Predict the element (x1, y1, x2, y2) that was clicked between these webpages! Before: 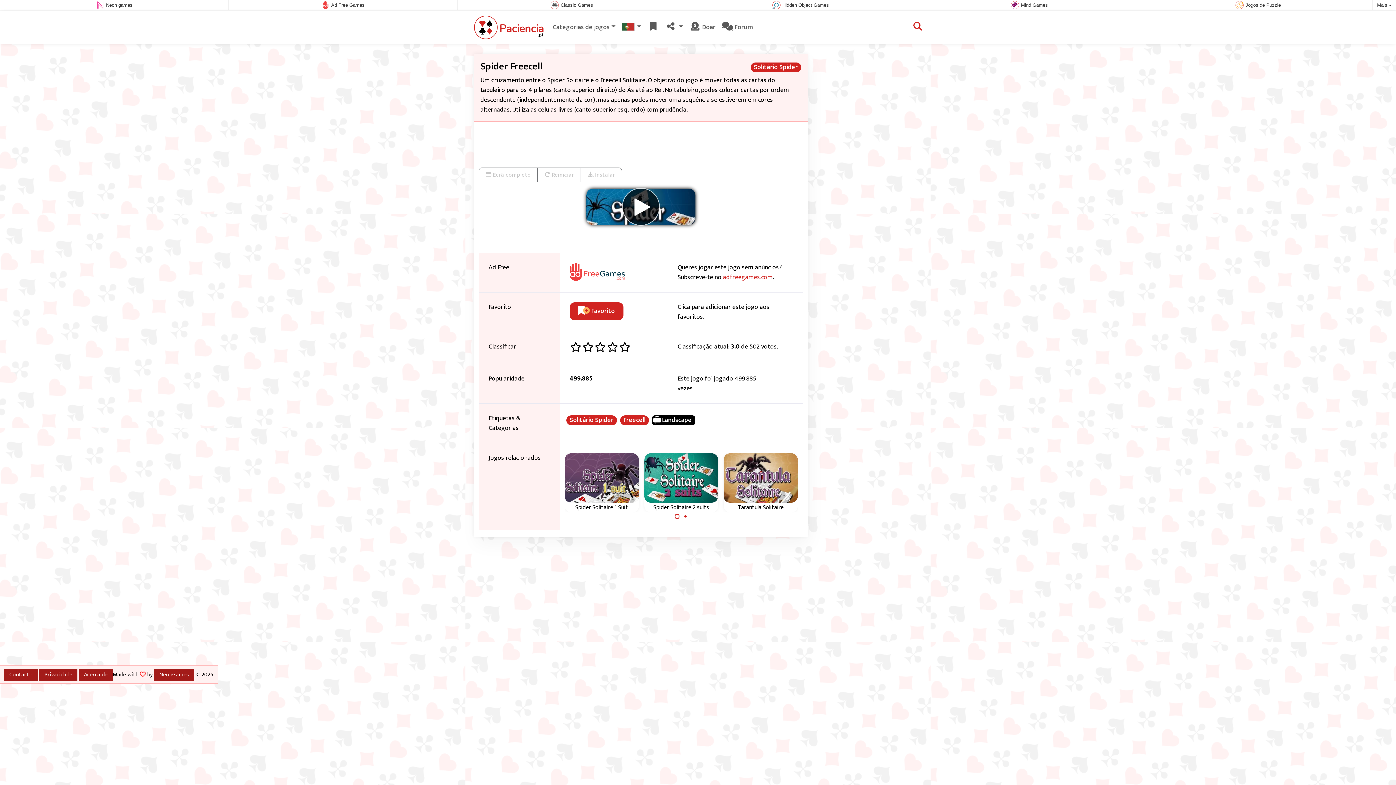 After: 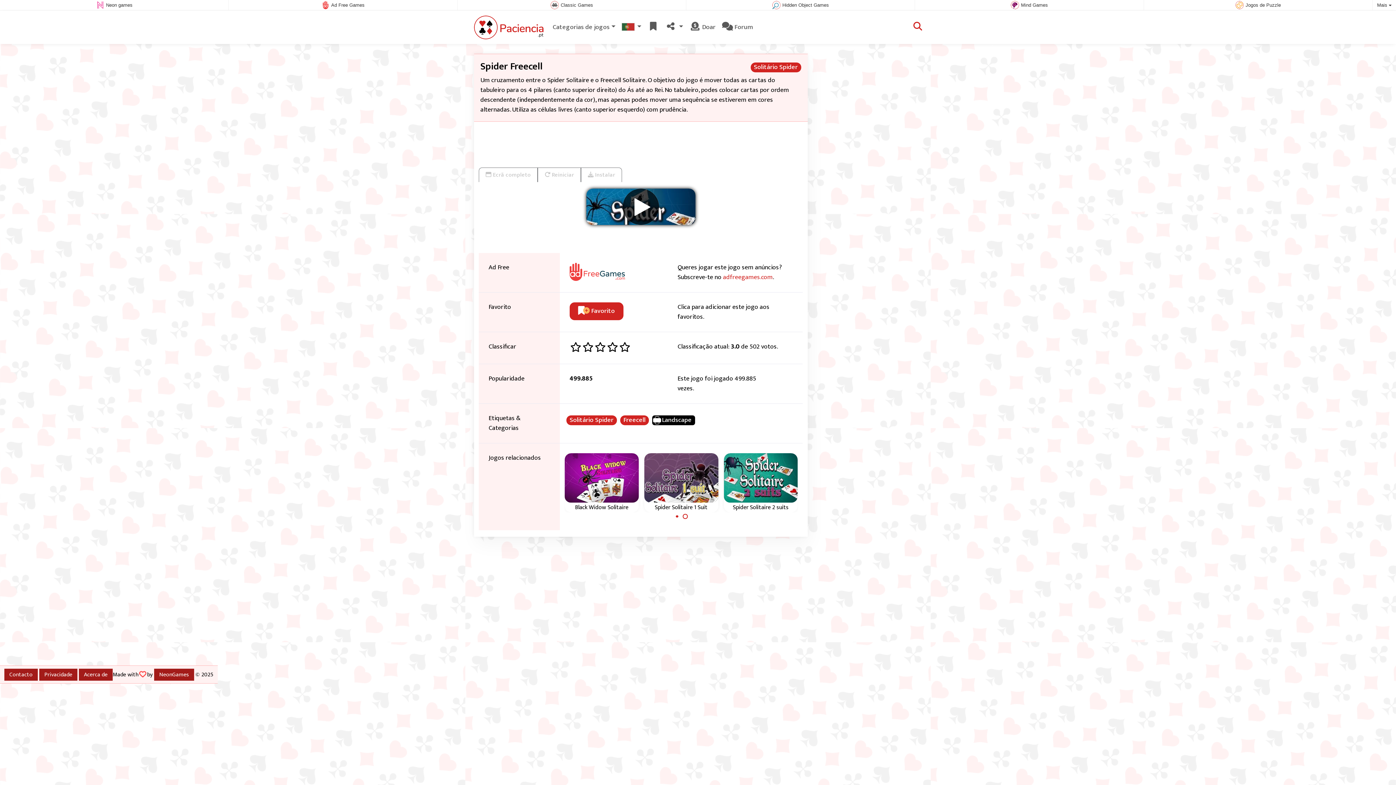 Action: label: Carousel Page 2 bbox: (683, 514, 687, 519)